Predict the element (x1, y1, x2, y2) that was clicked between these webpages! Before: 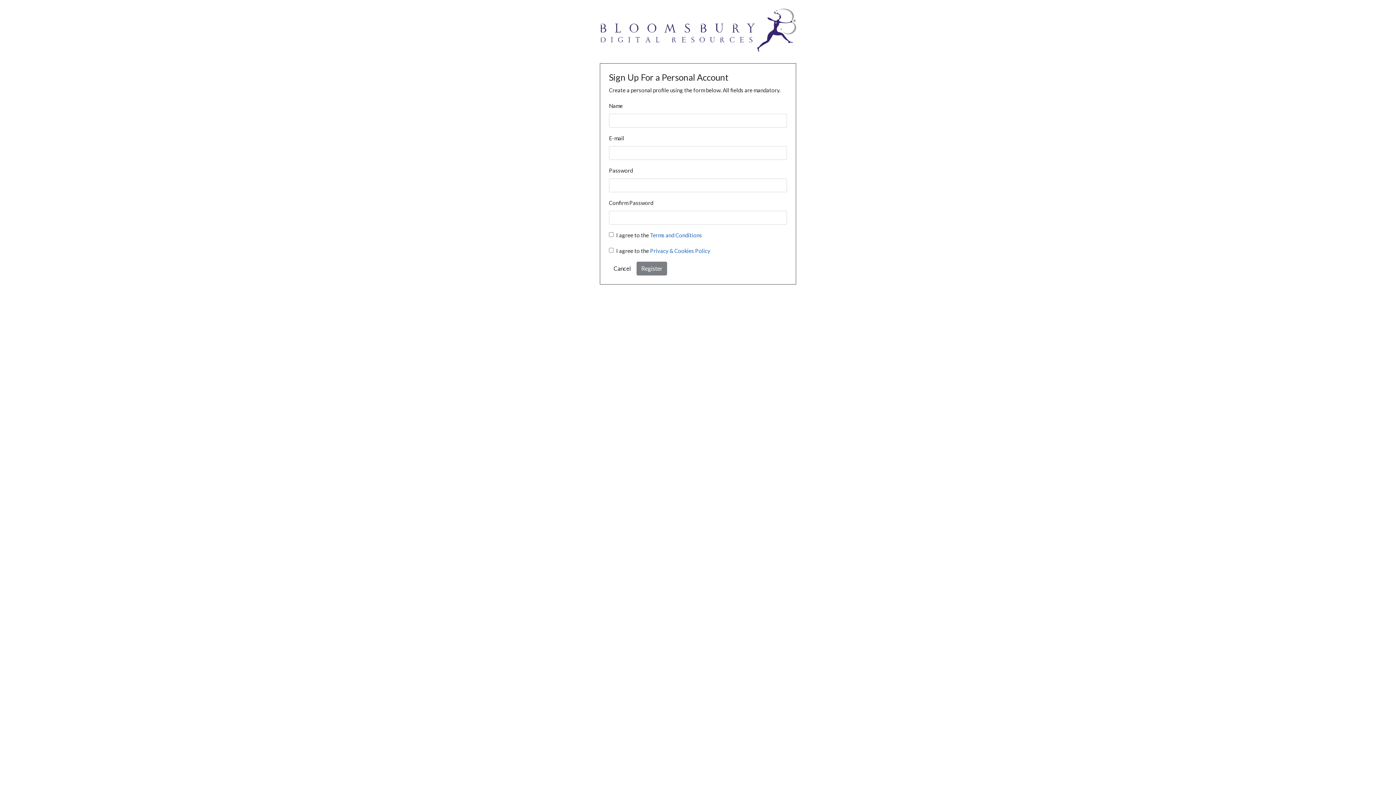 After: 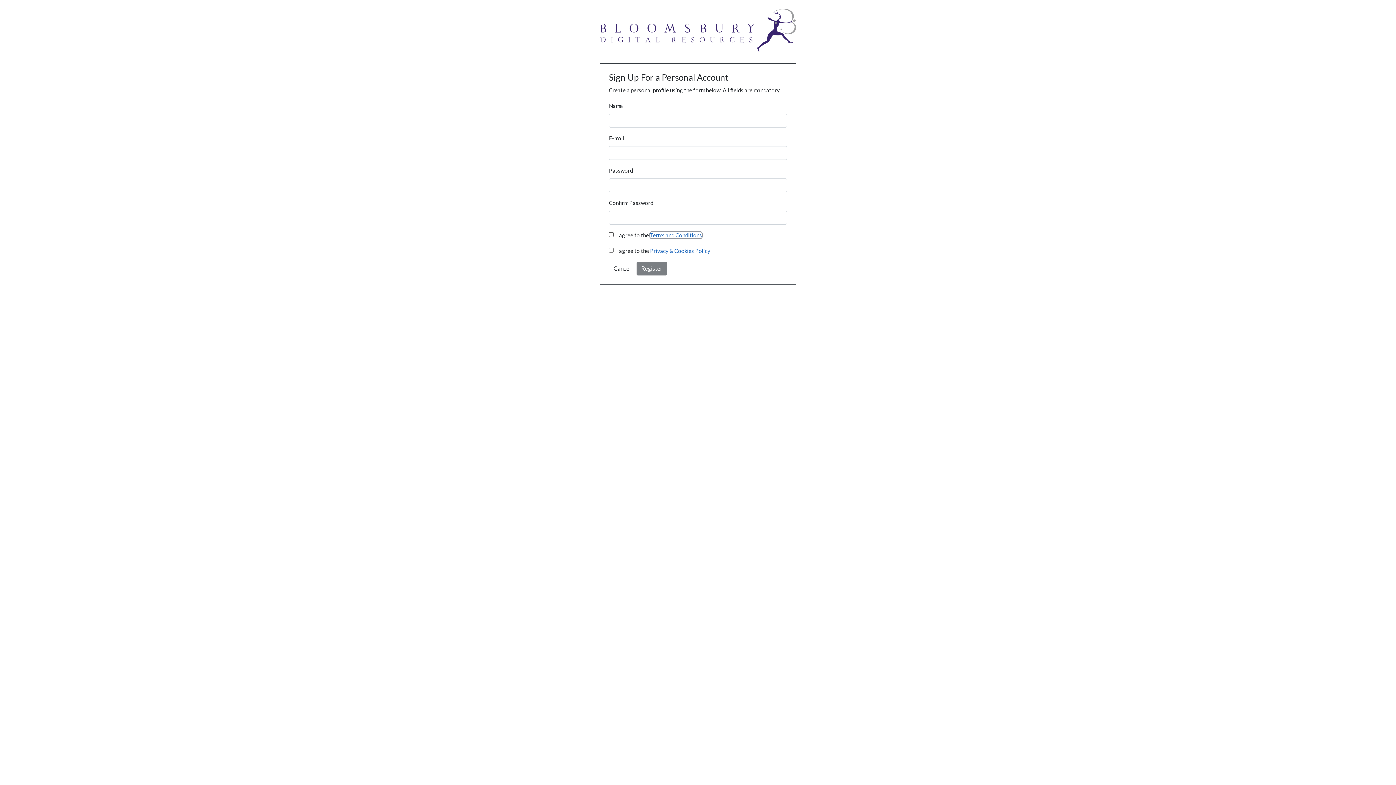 Action: label: Terms and Conditions bbox: (650, 232, 702, 238)